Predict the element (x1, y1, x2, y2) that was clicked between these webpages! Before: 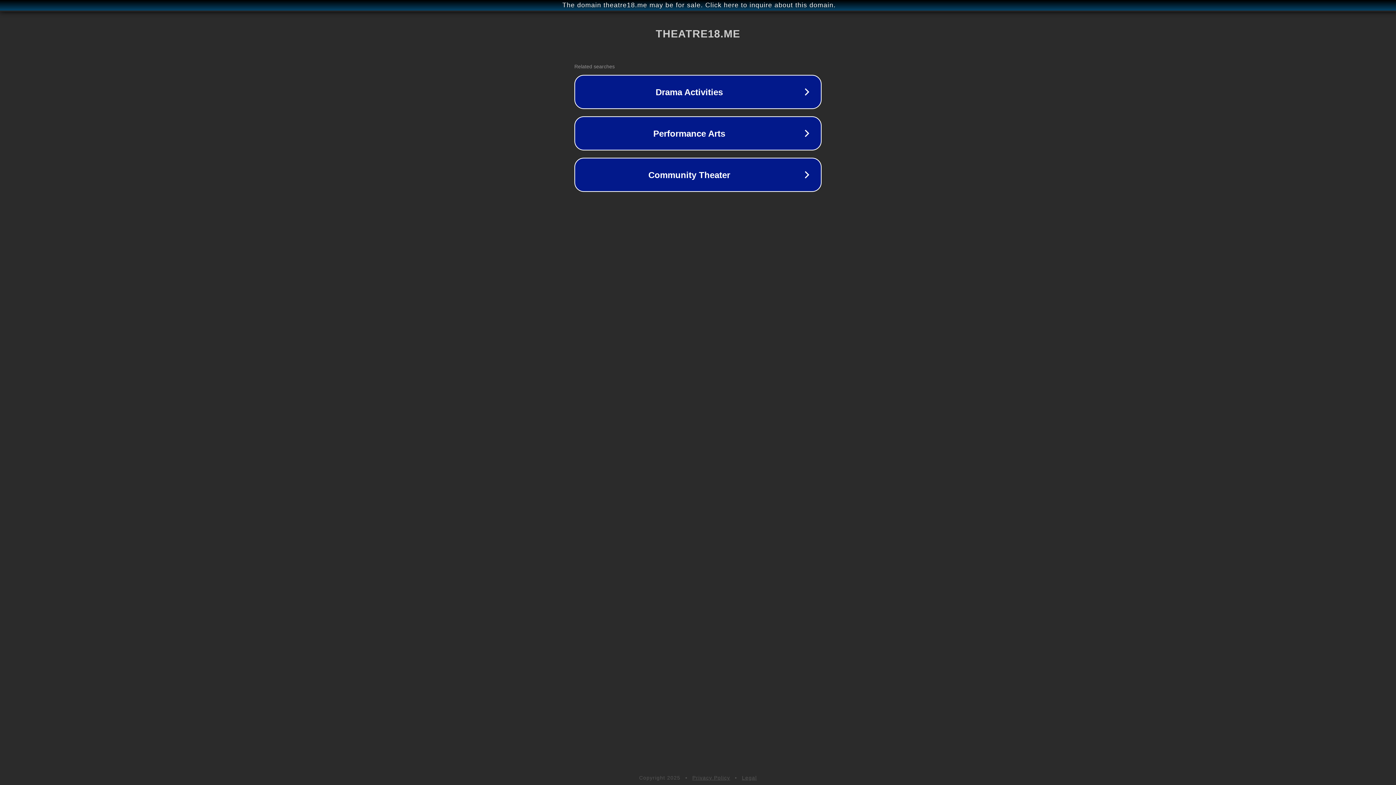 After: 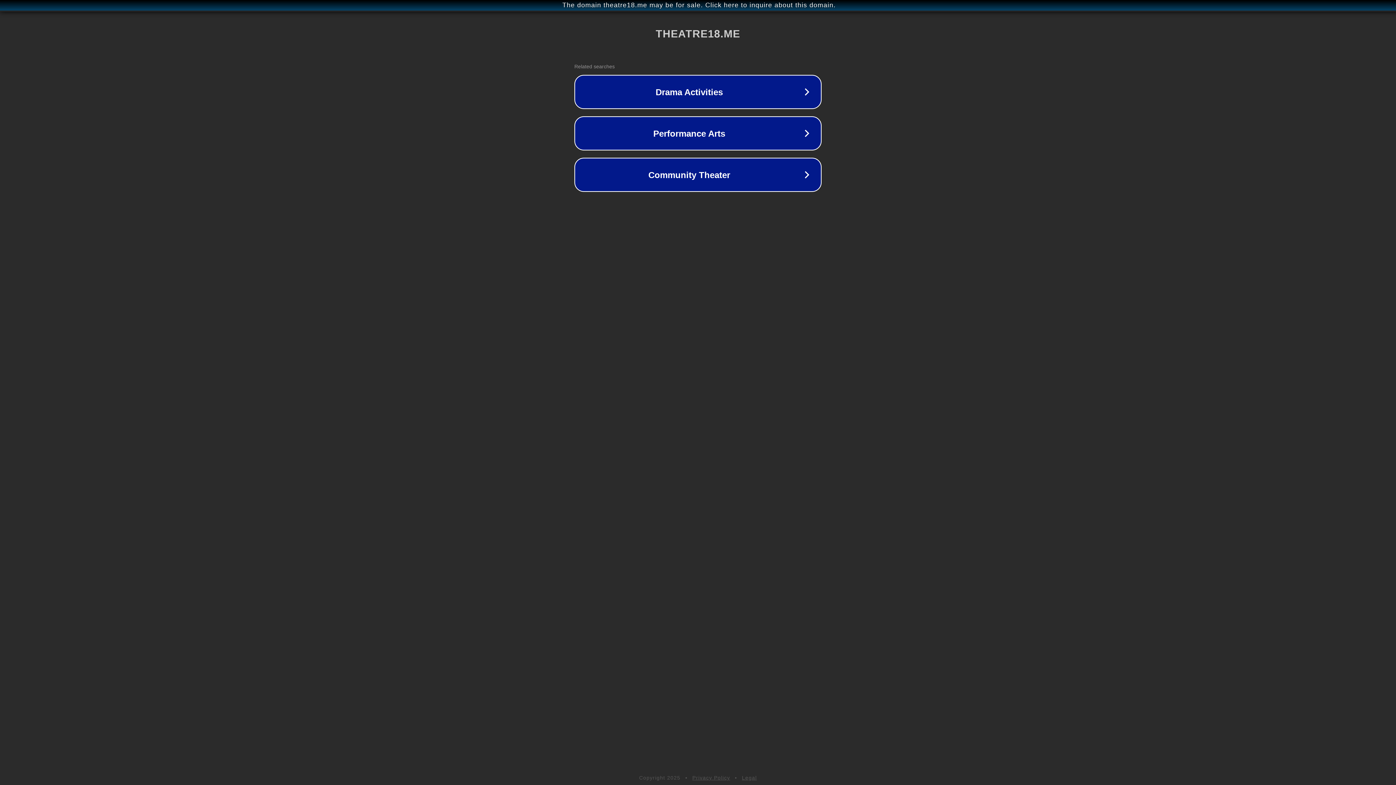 Action: bbox: (692, 775, 730, 781) label: Privacy Policy